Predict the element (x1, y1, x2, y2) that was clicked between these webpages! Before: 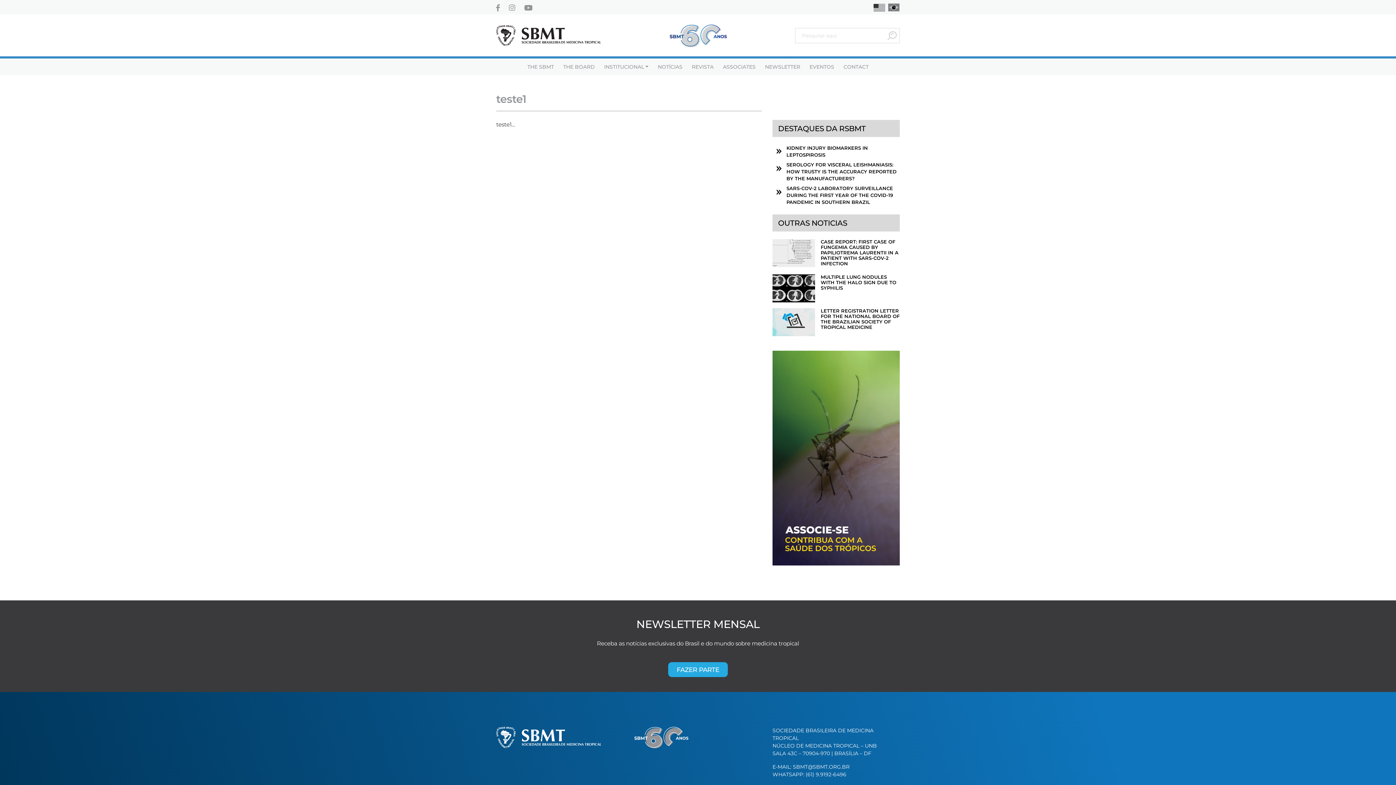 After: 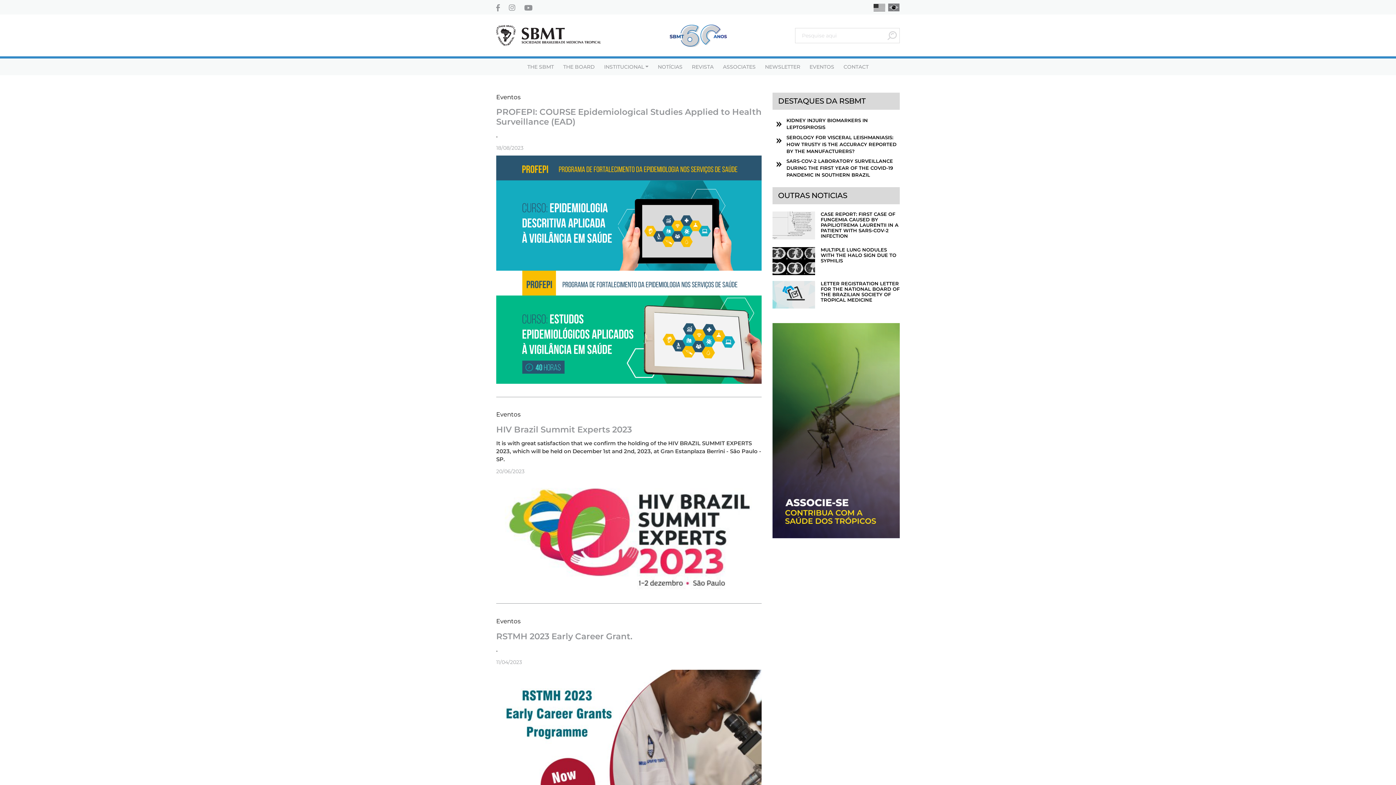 Action: bbox: (809, 62, 834, 72) label: EVENTOS